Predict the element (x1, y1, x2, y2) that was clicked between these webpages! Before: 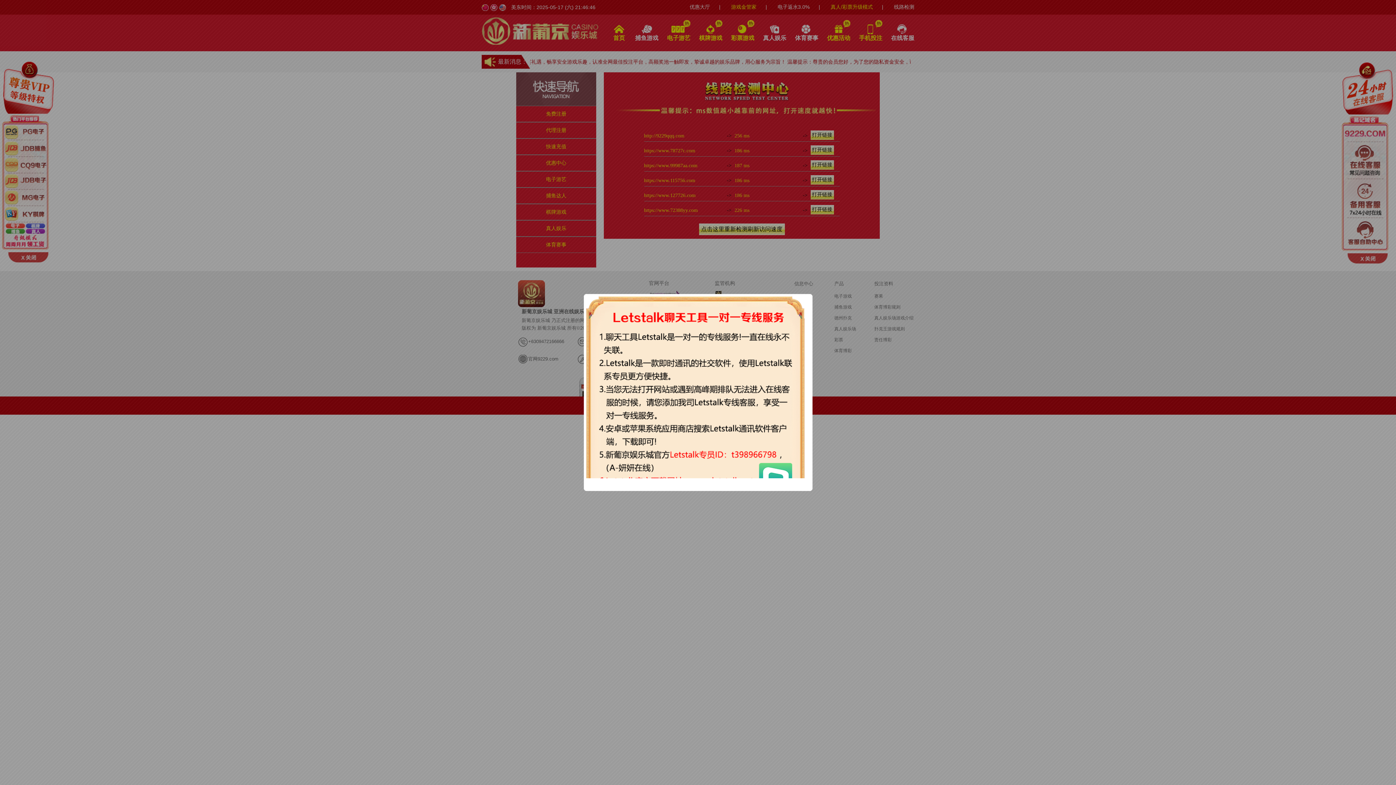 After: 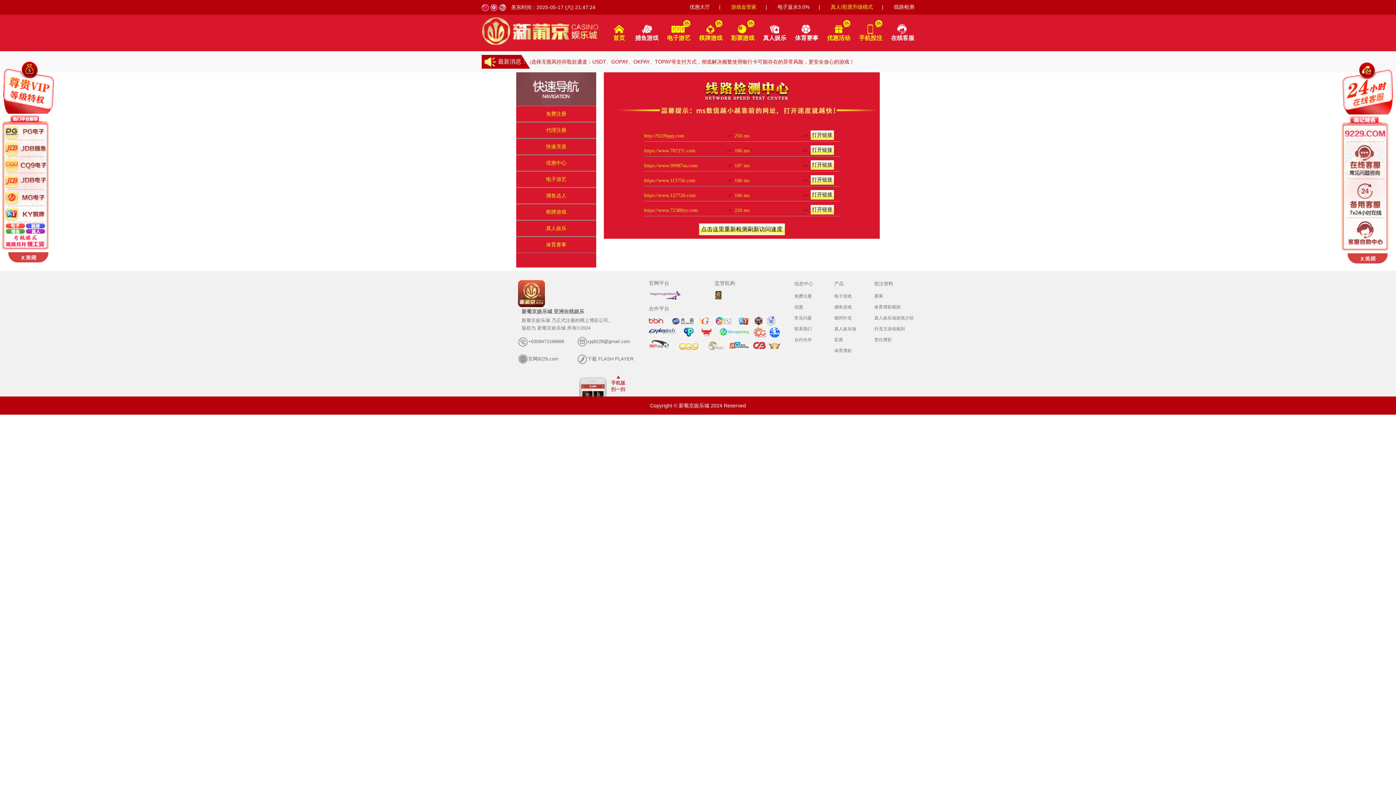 Action: label: close bbox: (801, 479, 810, 488)